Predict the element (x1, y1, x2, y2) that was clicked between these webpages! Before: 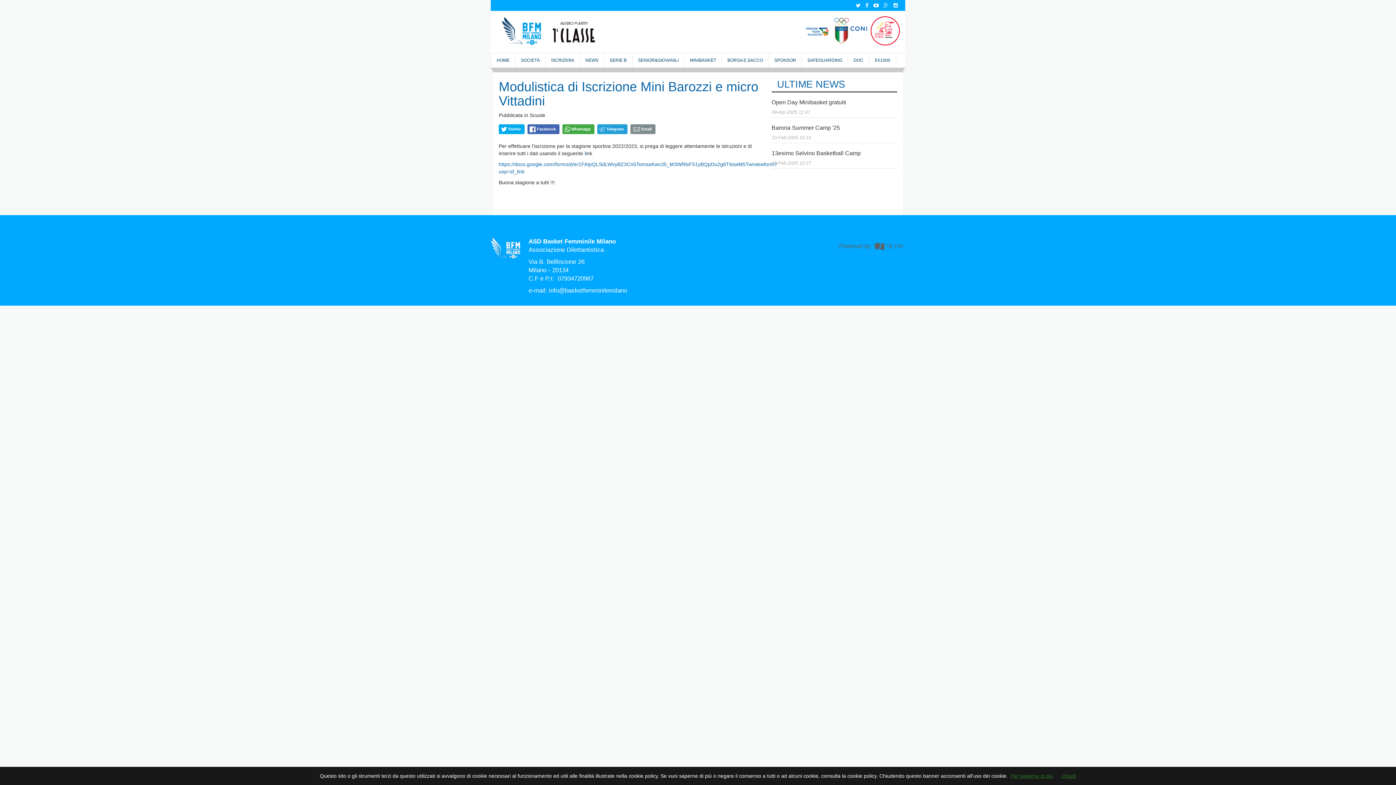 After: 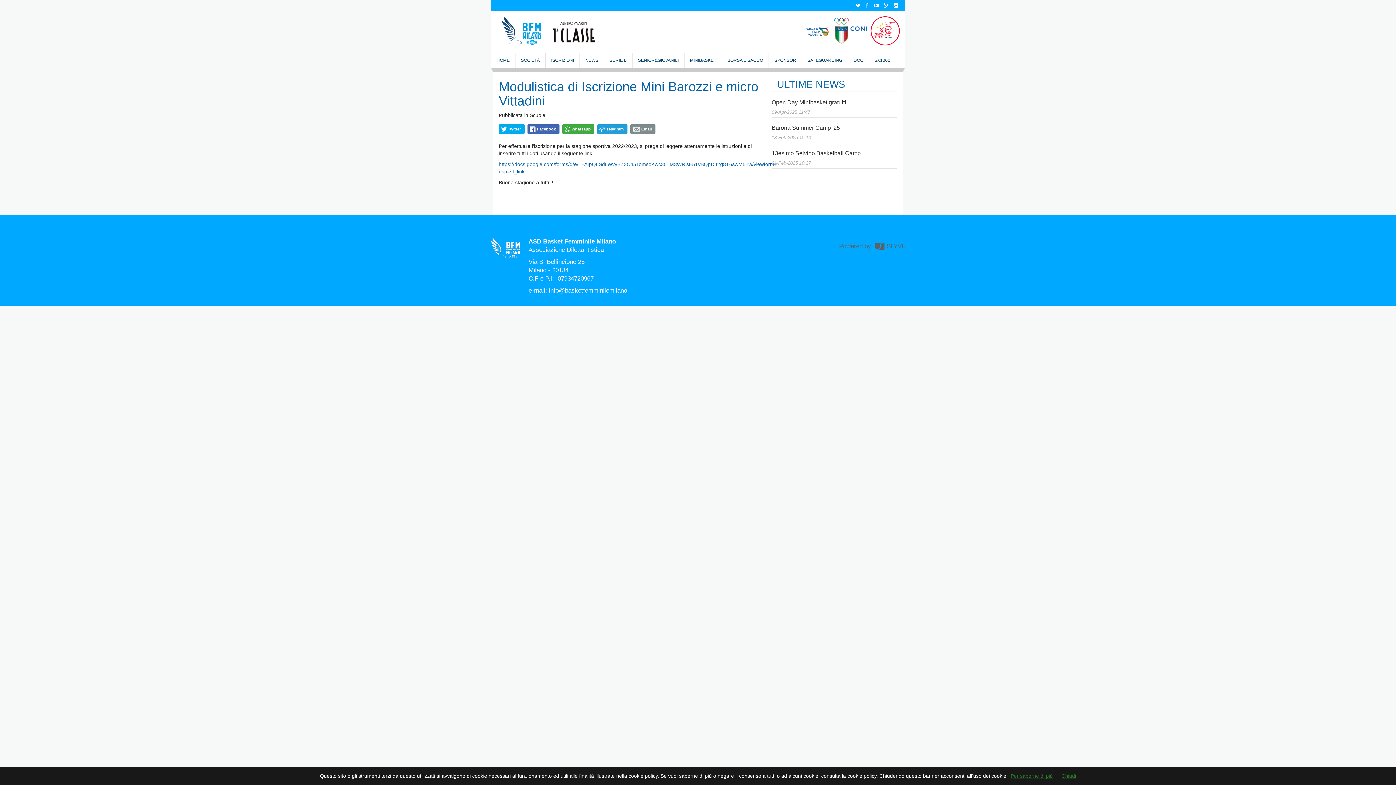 Action: bbox: (884, 2, 888, 8)